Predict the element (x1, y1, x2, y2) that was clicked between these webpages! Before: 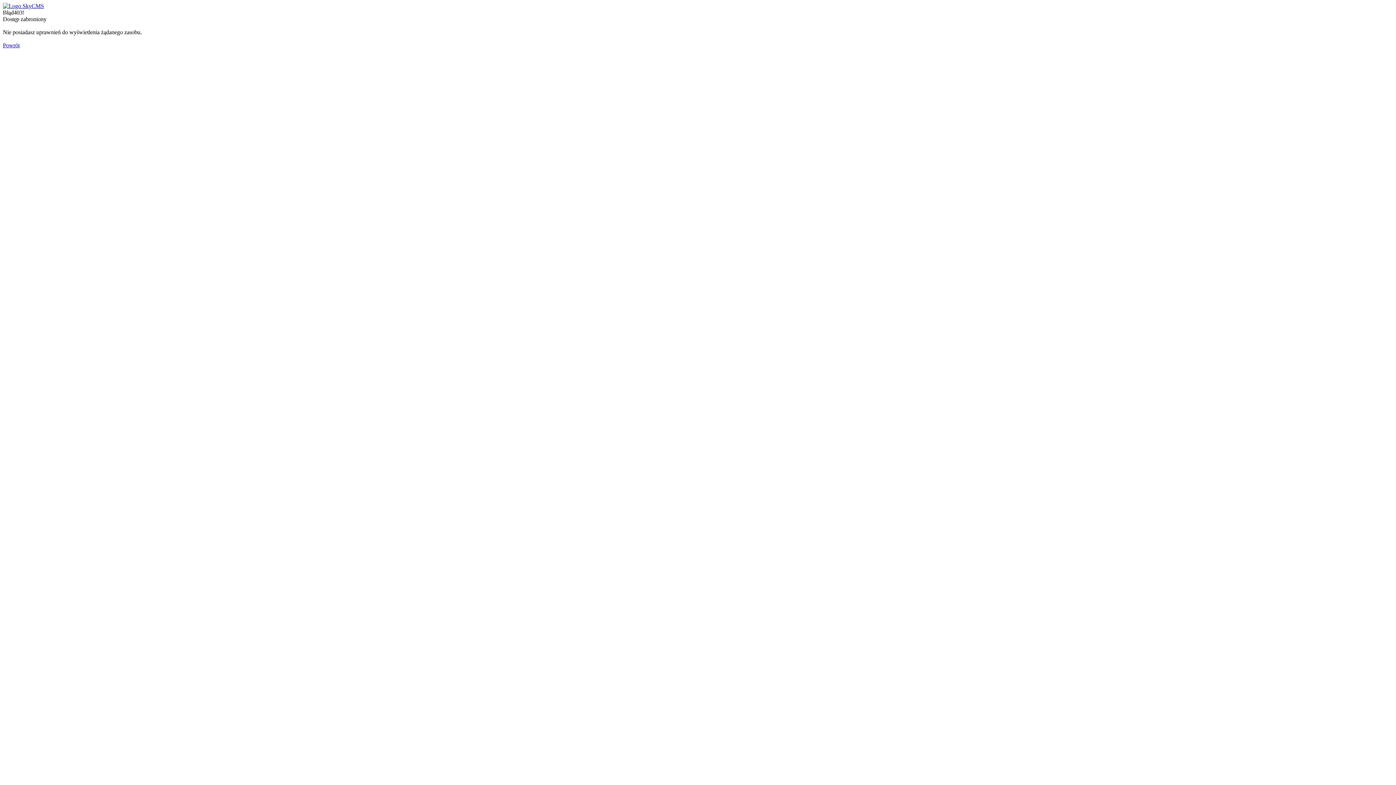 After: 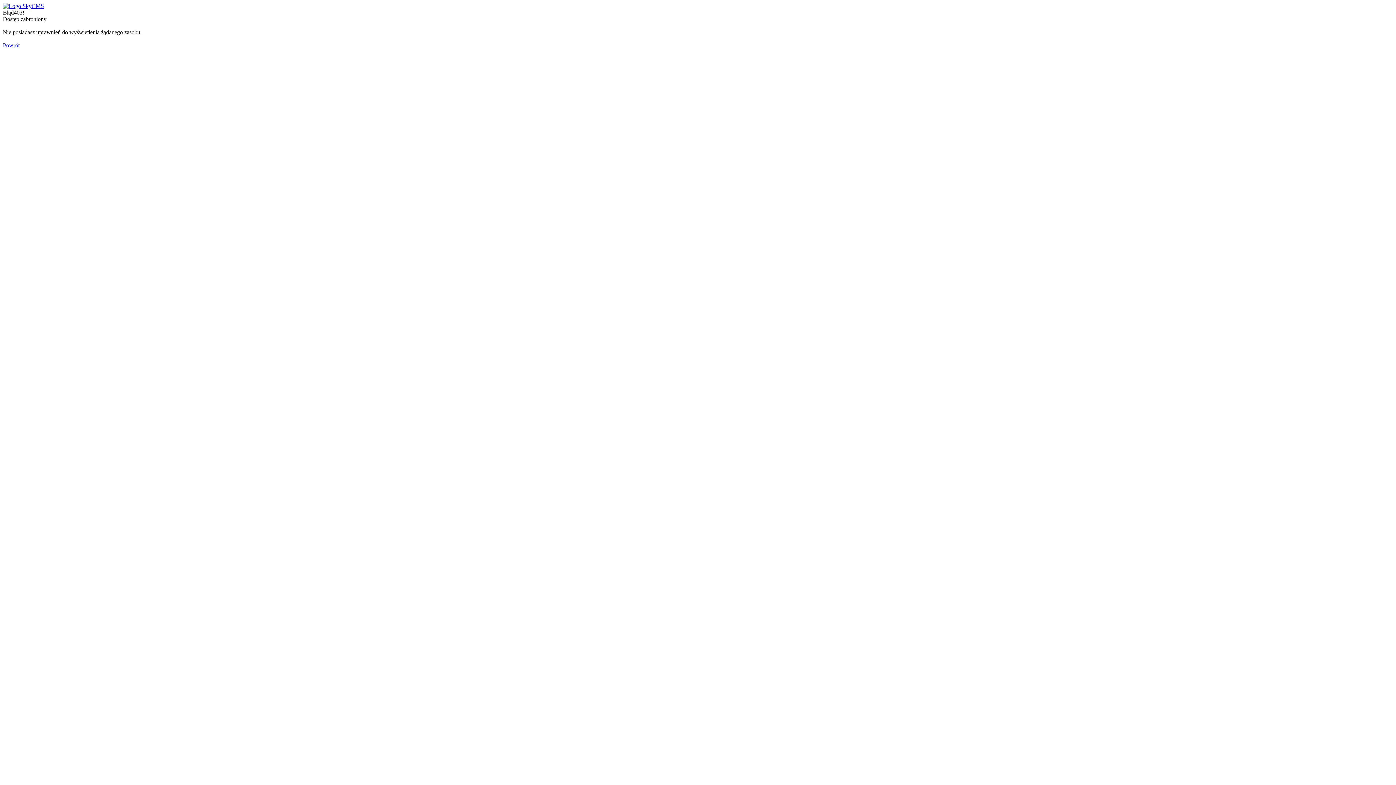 Action: bbox: (2, 2, 44, 9)